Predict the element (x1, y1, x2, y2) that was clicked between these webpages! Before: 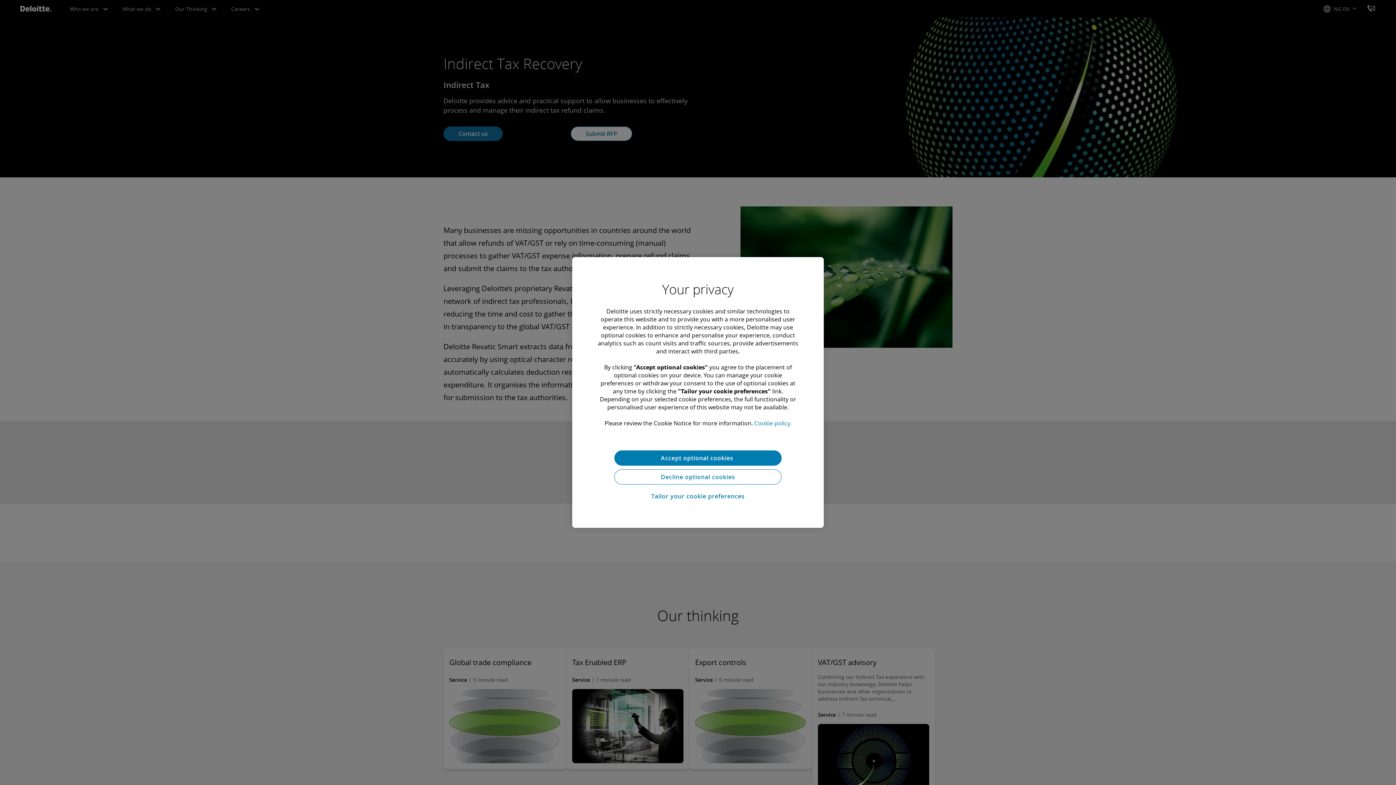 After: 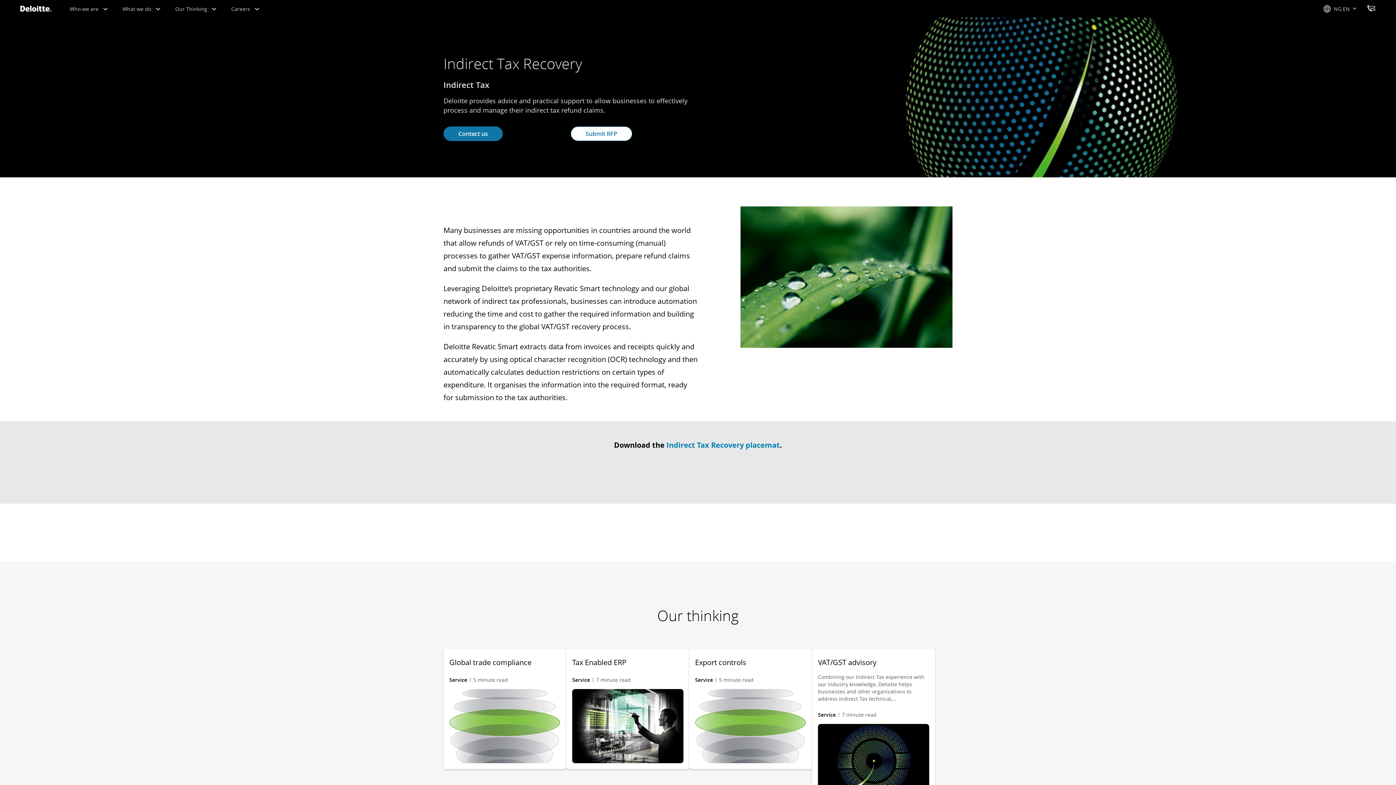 Action: label: Decline optional cookies bbox: (614, 469, 781, 484)